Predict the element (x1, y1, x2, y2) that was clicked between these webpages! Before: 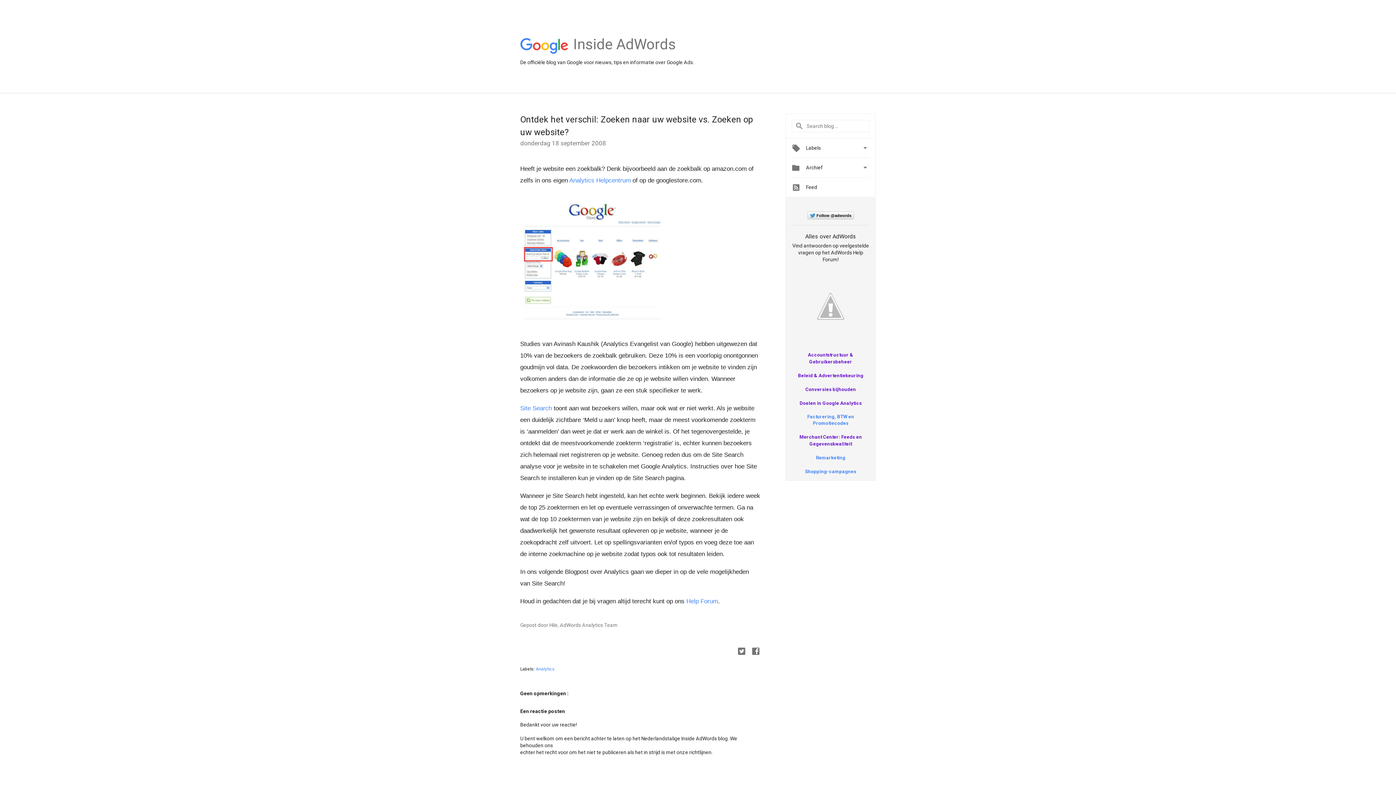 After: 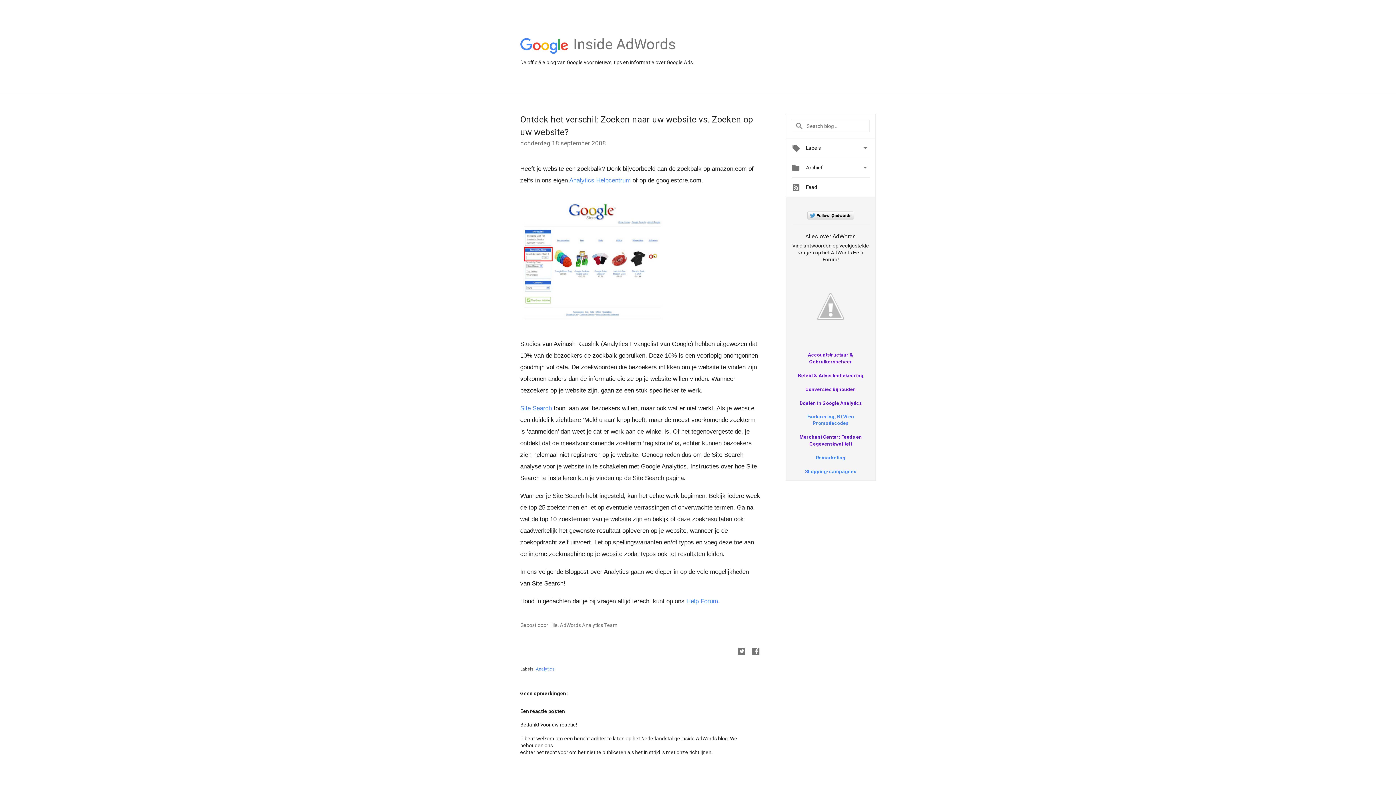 Action: bbox: (520, 322, 665, 329)